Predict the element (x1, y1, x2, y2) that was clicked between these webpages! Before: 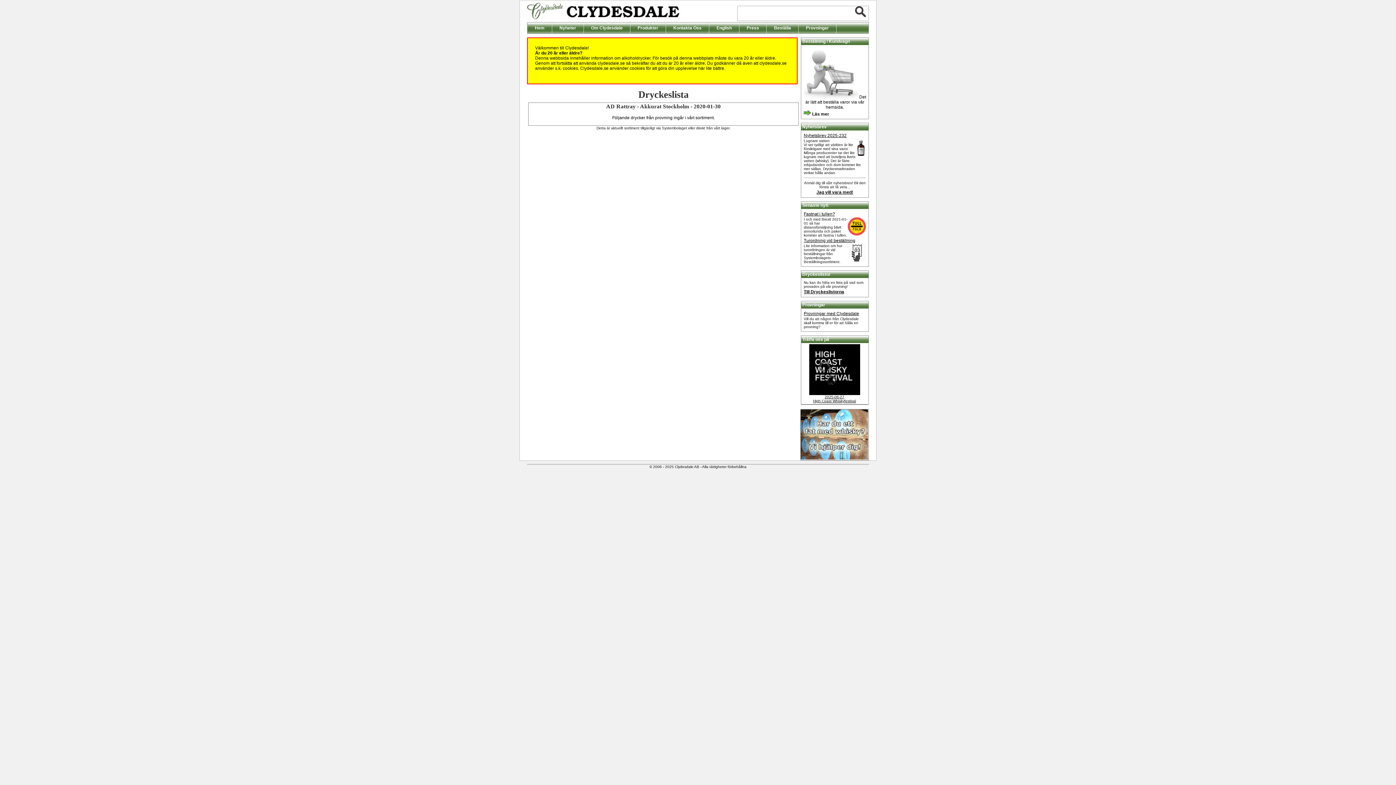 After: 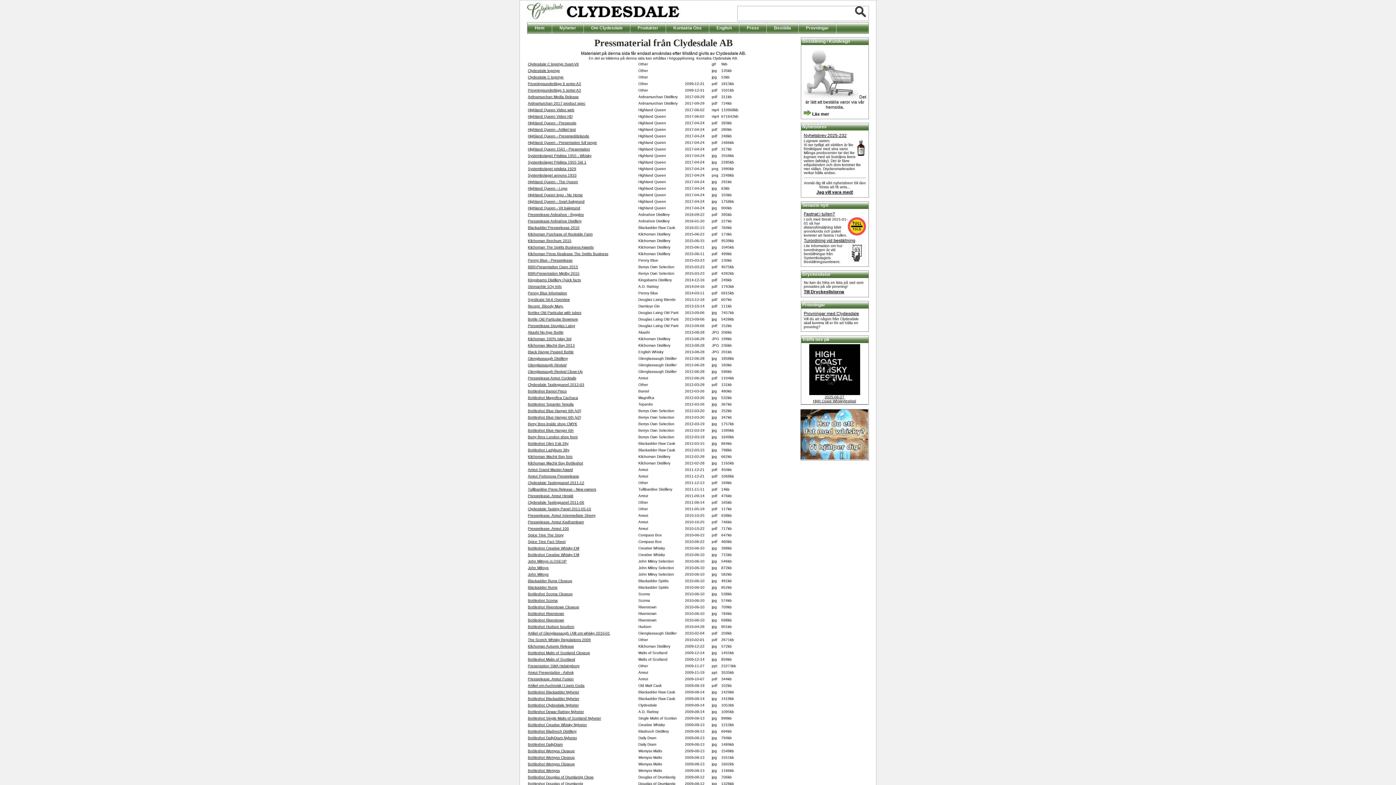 Action: bbox: (746, 22, 759, 33) label: Press